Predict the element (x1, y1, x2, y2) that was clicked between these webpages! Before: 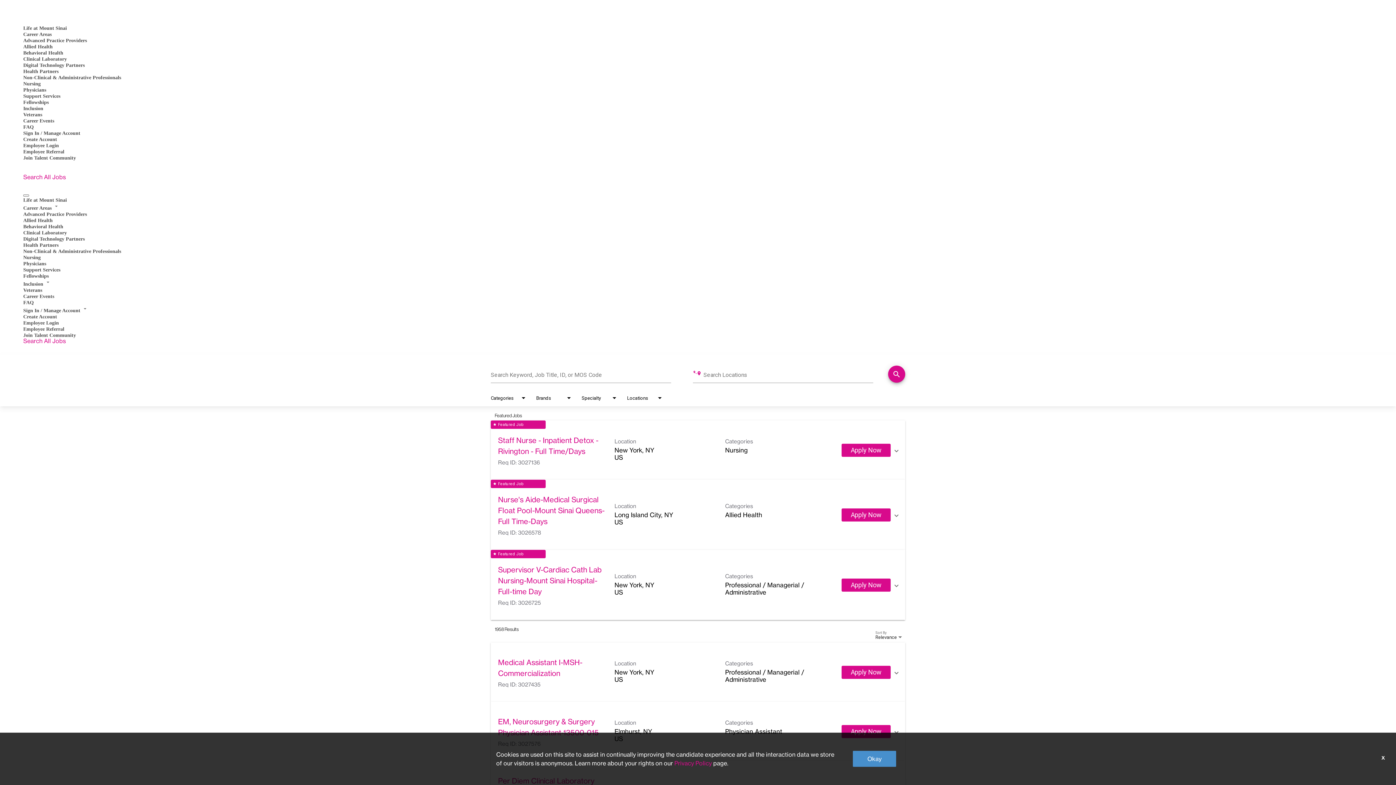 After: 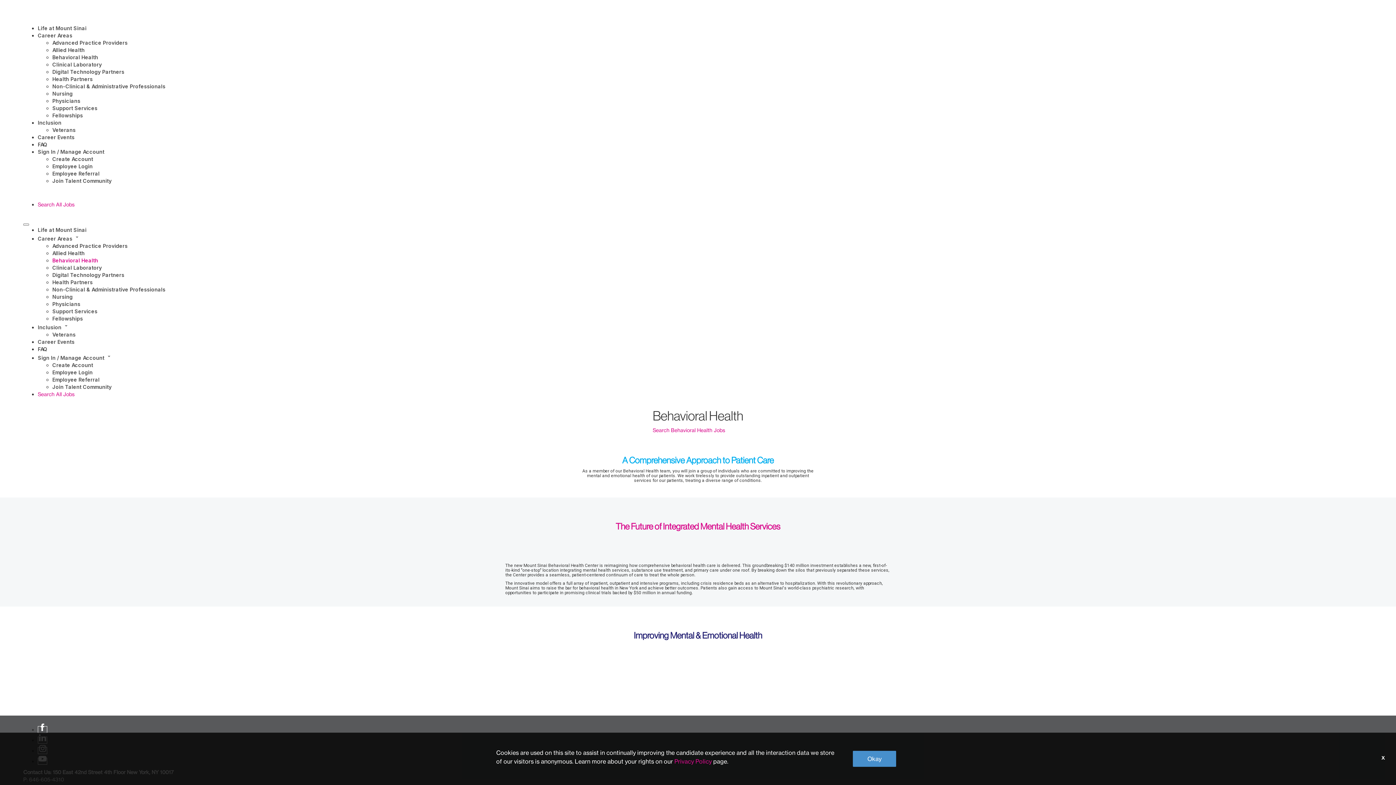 Action: label: Behavioral Health bbox: (23, 223, 63, 229)